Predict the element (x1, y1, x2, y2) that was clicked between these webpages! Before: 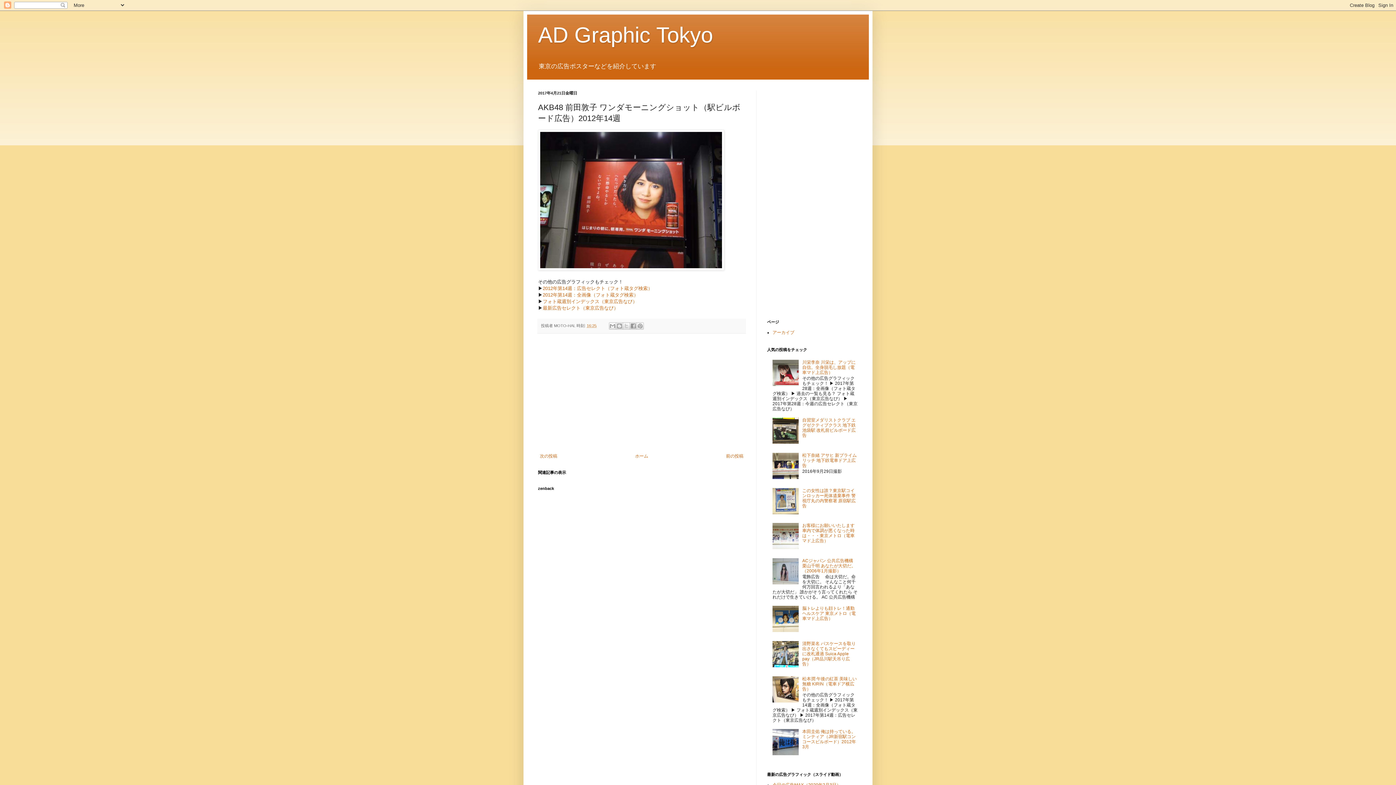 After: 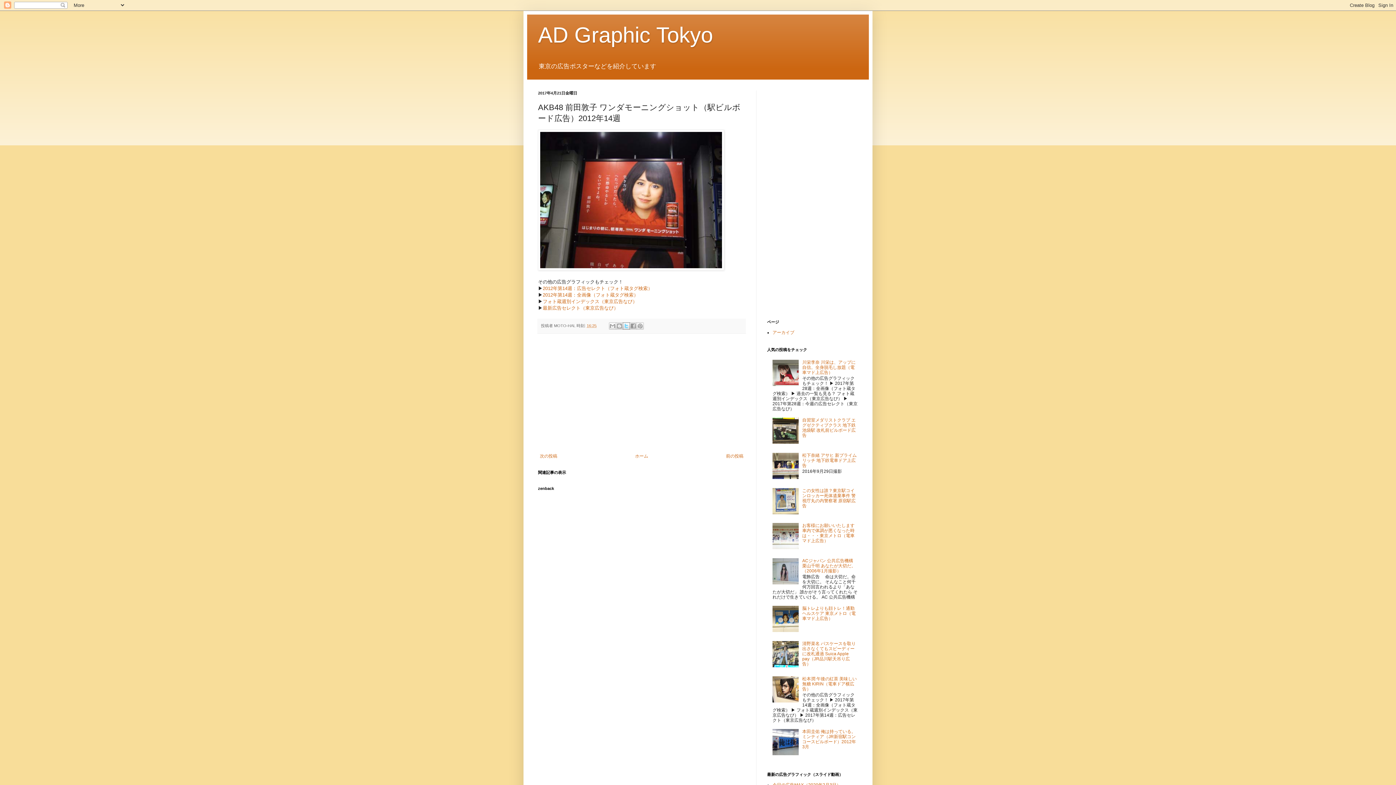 Action: bbox: (623, 322, 630, 329) label: X で共有